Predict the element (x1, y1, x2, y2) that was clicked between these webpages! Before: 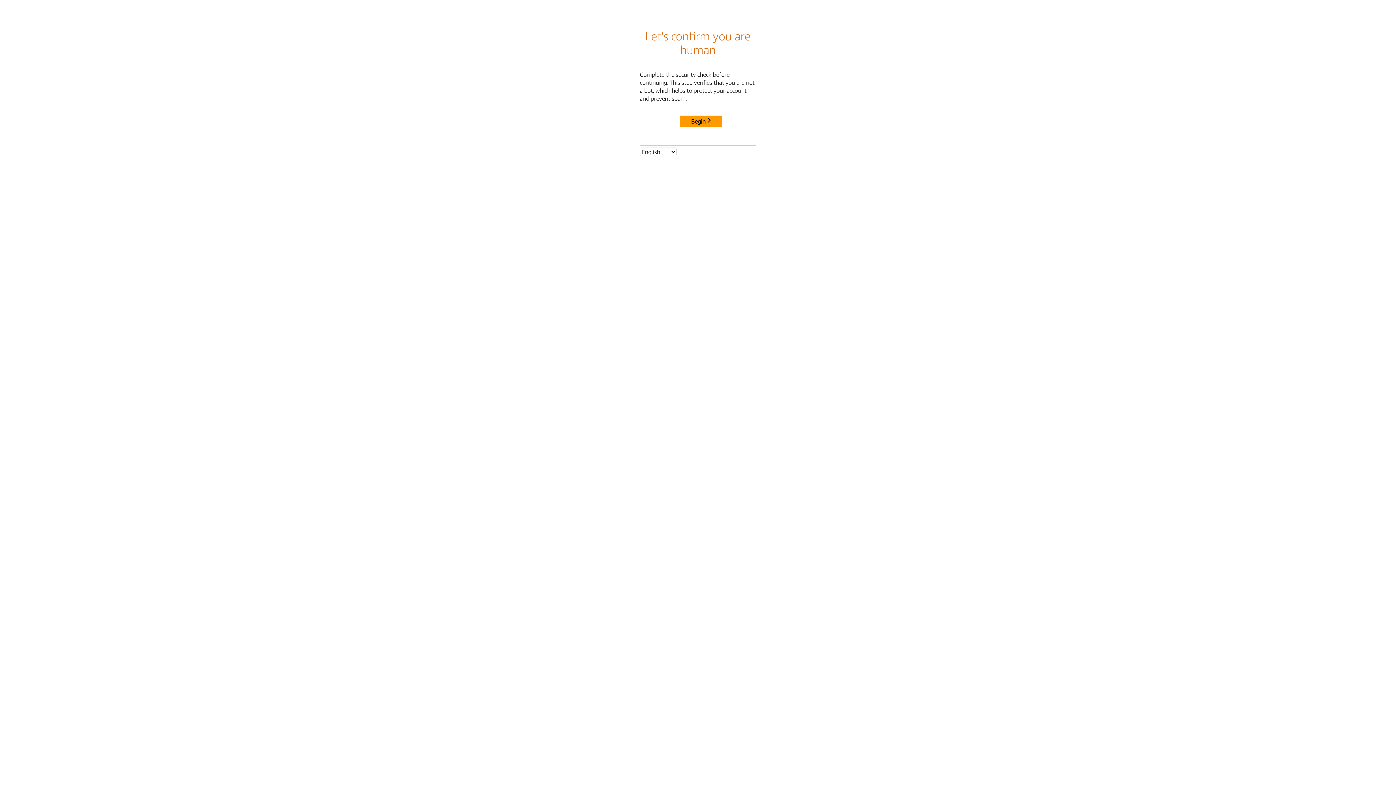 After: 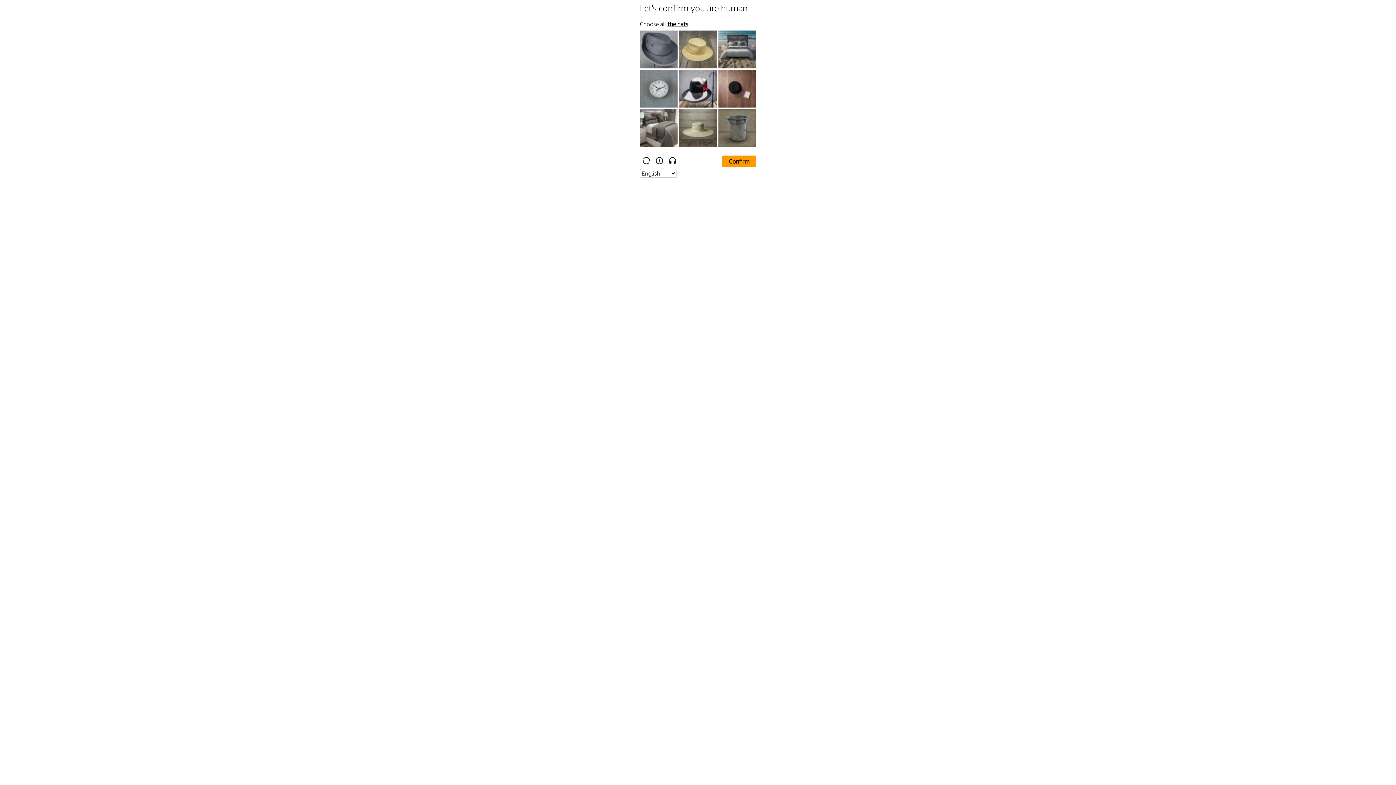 Action: bbox: (680, 115, 722, 127) label: Begin